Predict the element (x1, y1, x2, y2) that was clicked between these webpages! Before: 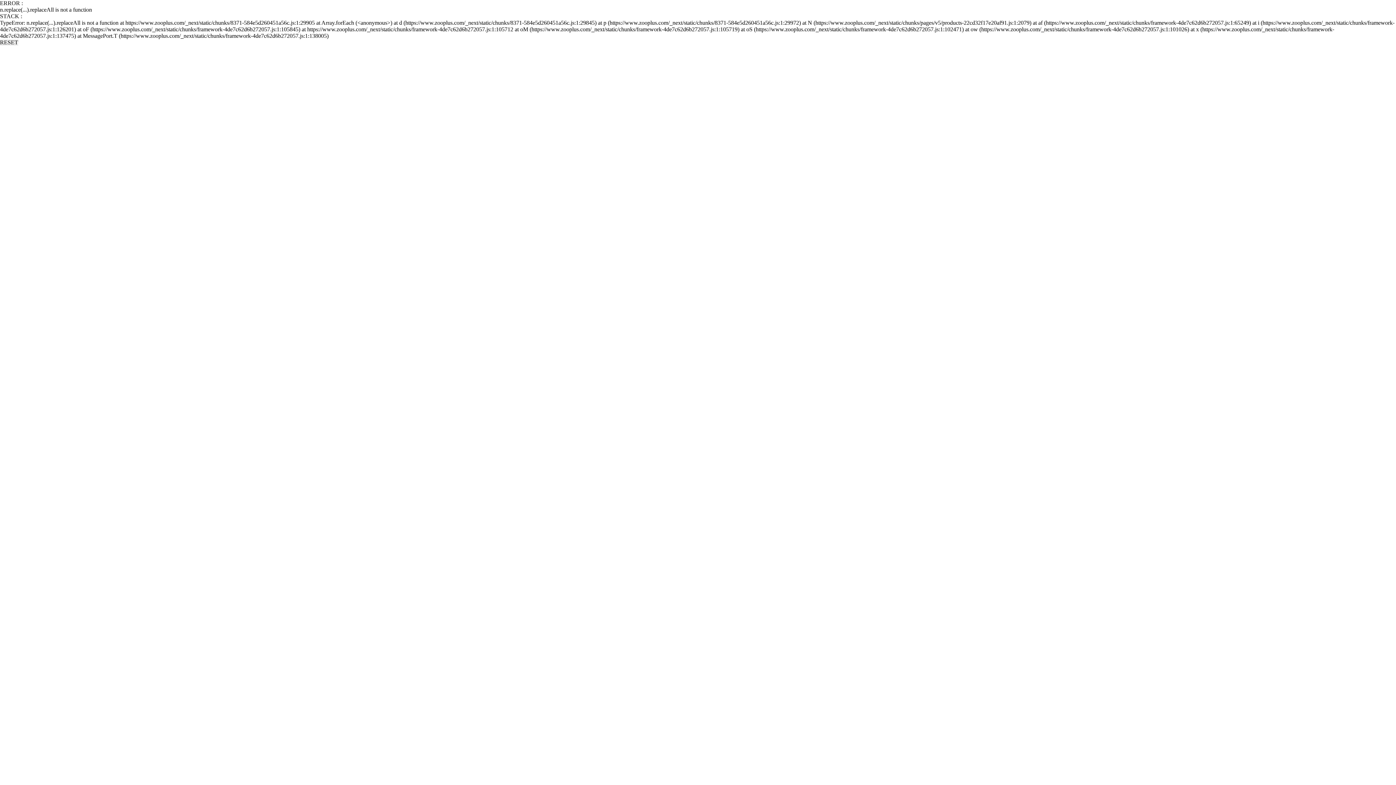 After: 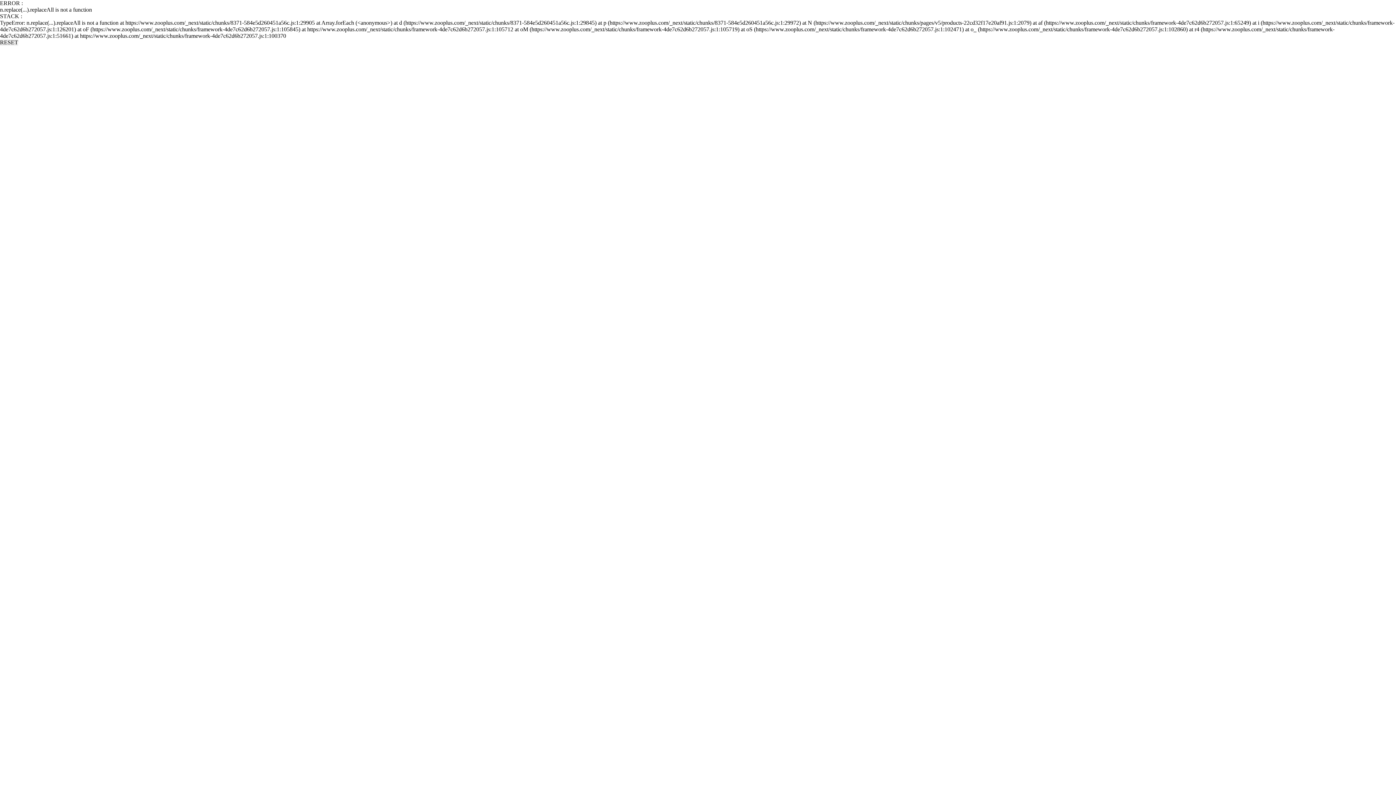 Action: label: RESET bbox: (0, 39, 18, 45)